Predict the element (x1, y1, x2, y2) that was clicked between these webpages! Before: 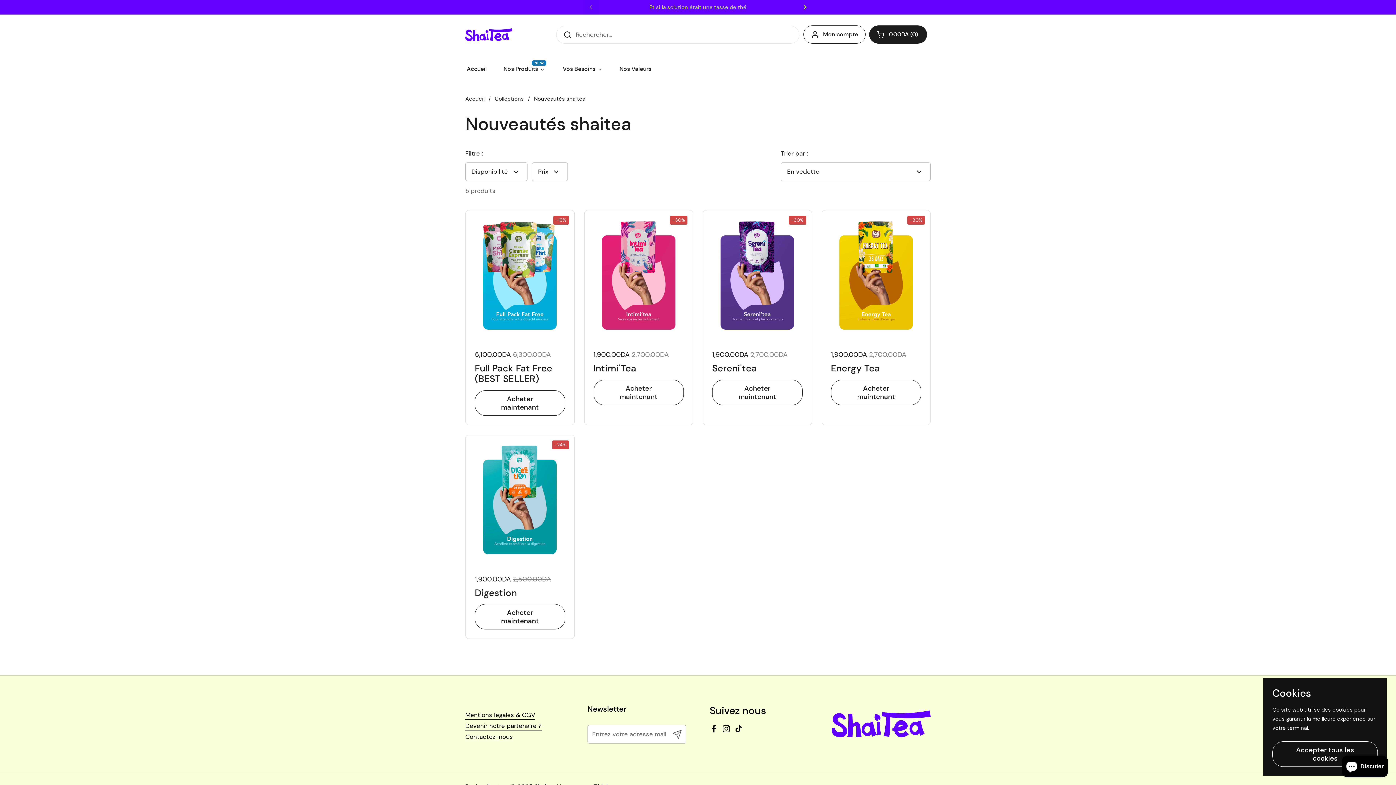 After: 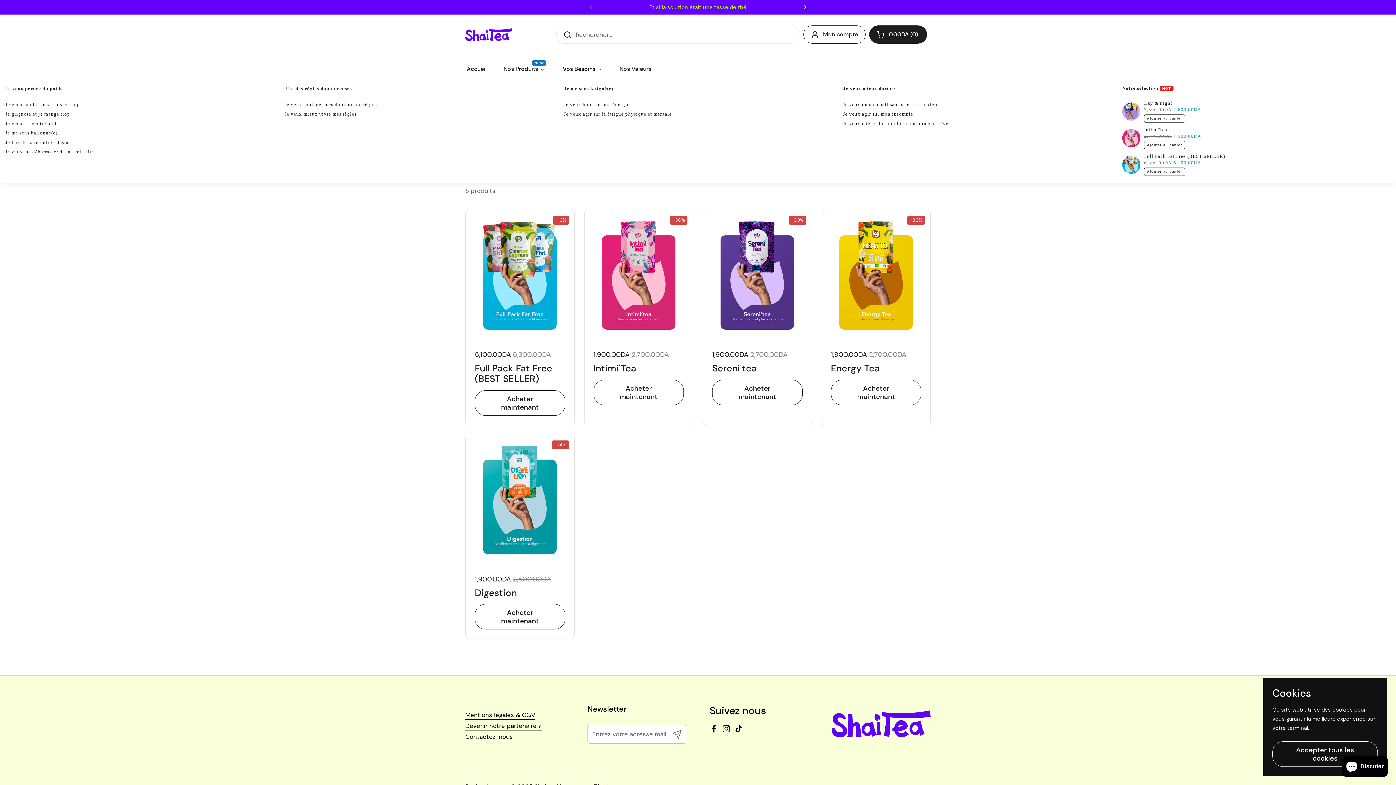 Action: bbox: (554, 60, 610, 77) label: Vos Besoins